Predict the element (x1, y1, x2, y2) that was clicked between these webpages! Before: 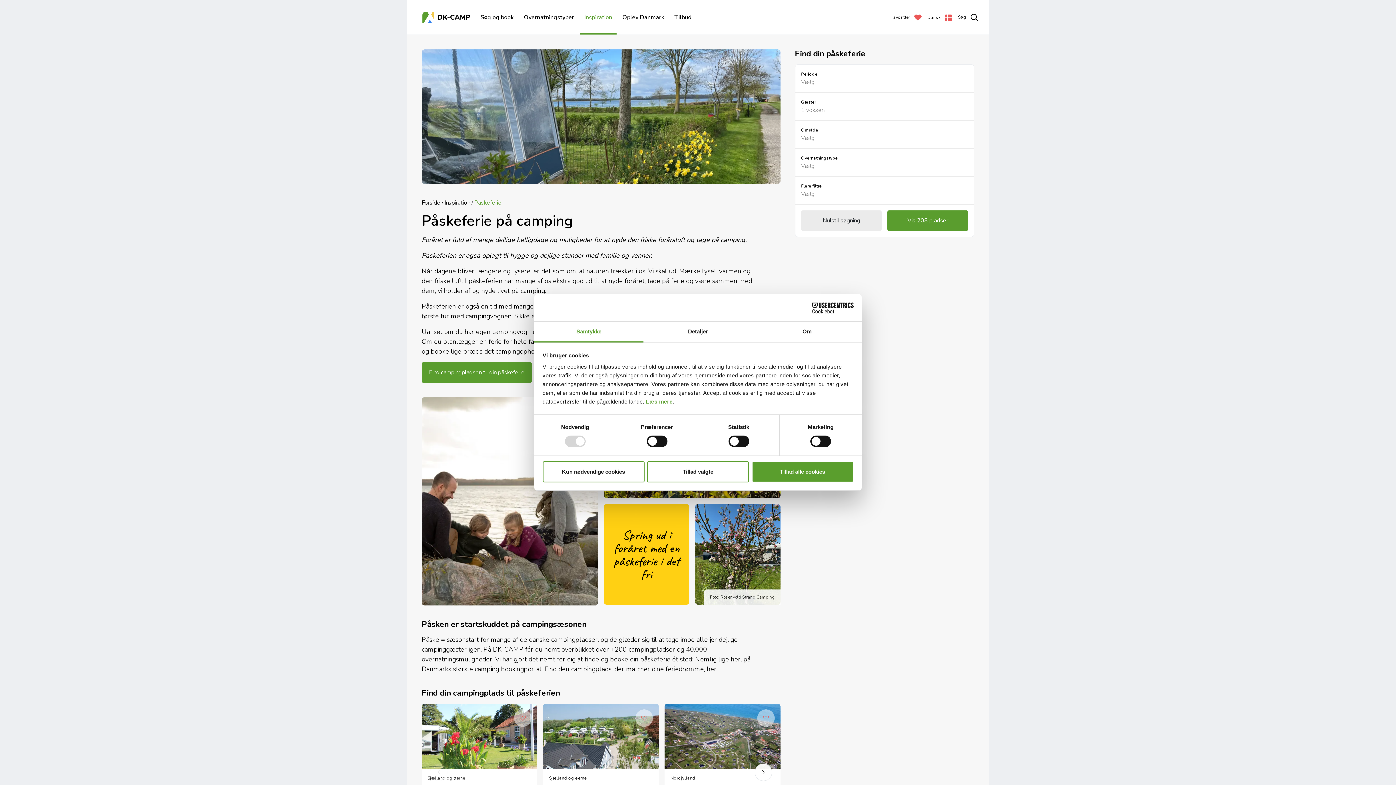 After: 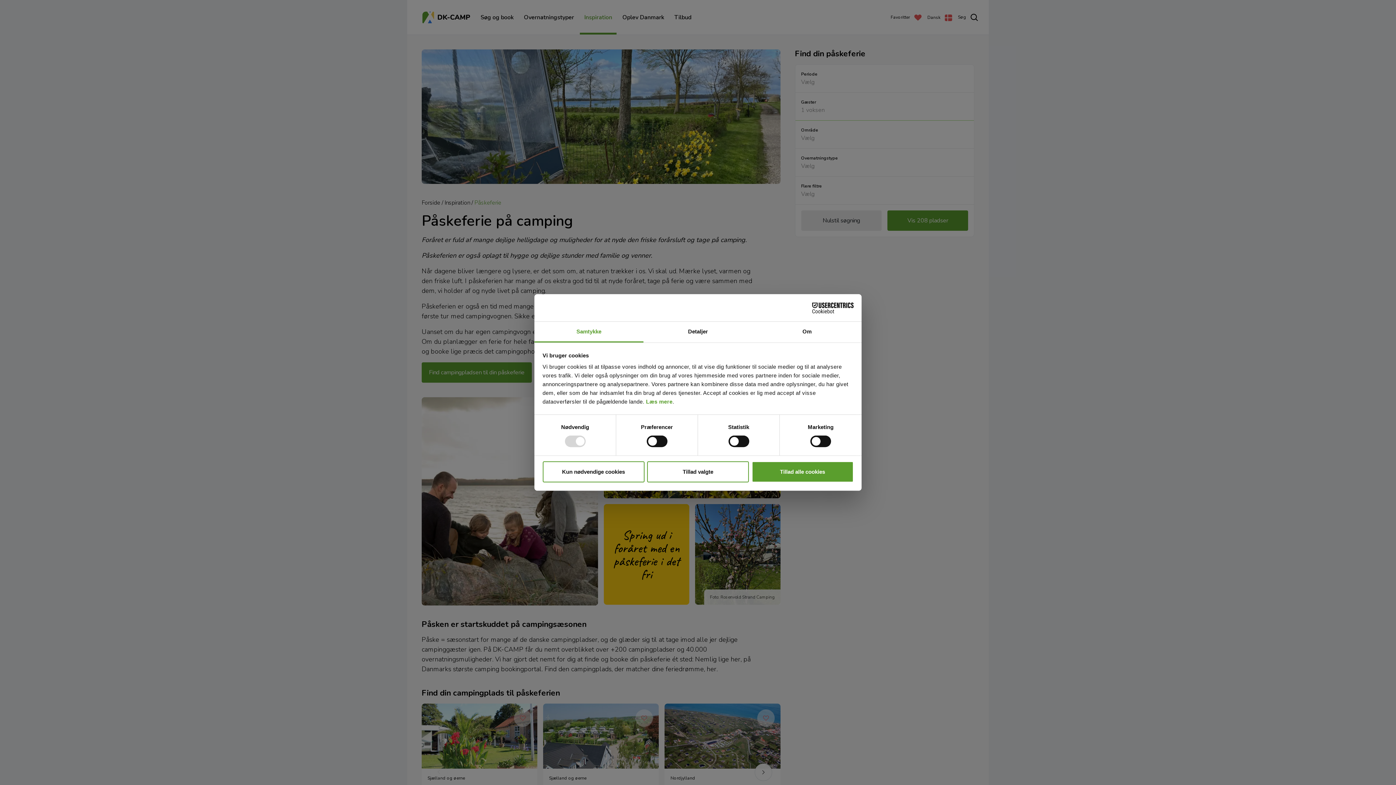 Action: bbox: (795, 92, 974, 120) label: Gæster
1 voksen